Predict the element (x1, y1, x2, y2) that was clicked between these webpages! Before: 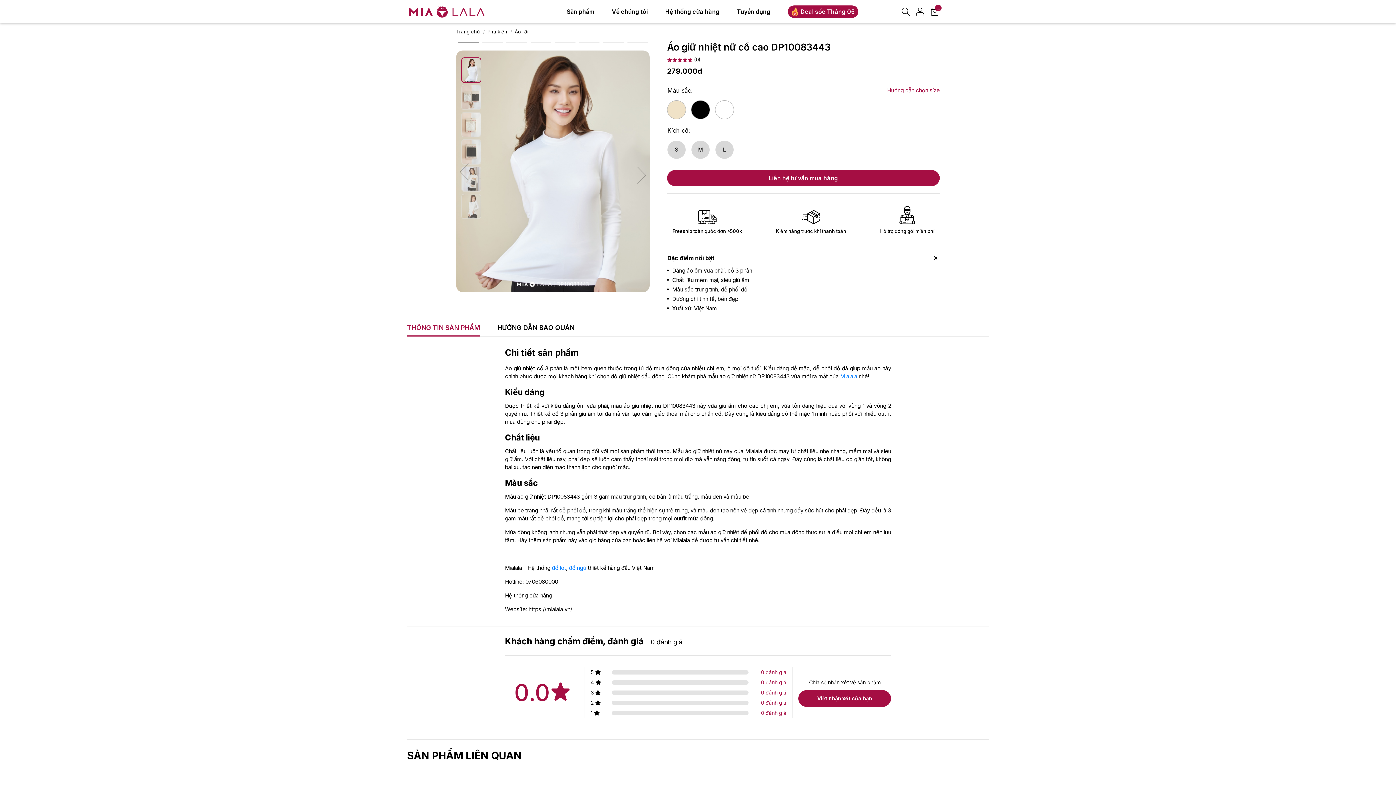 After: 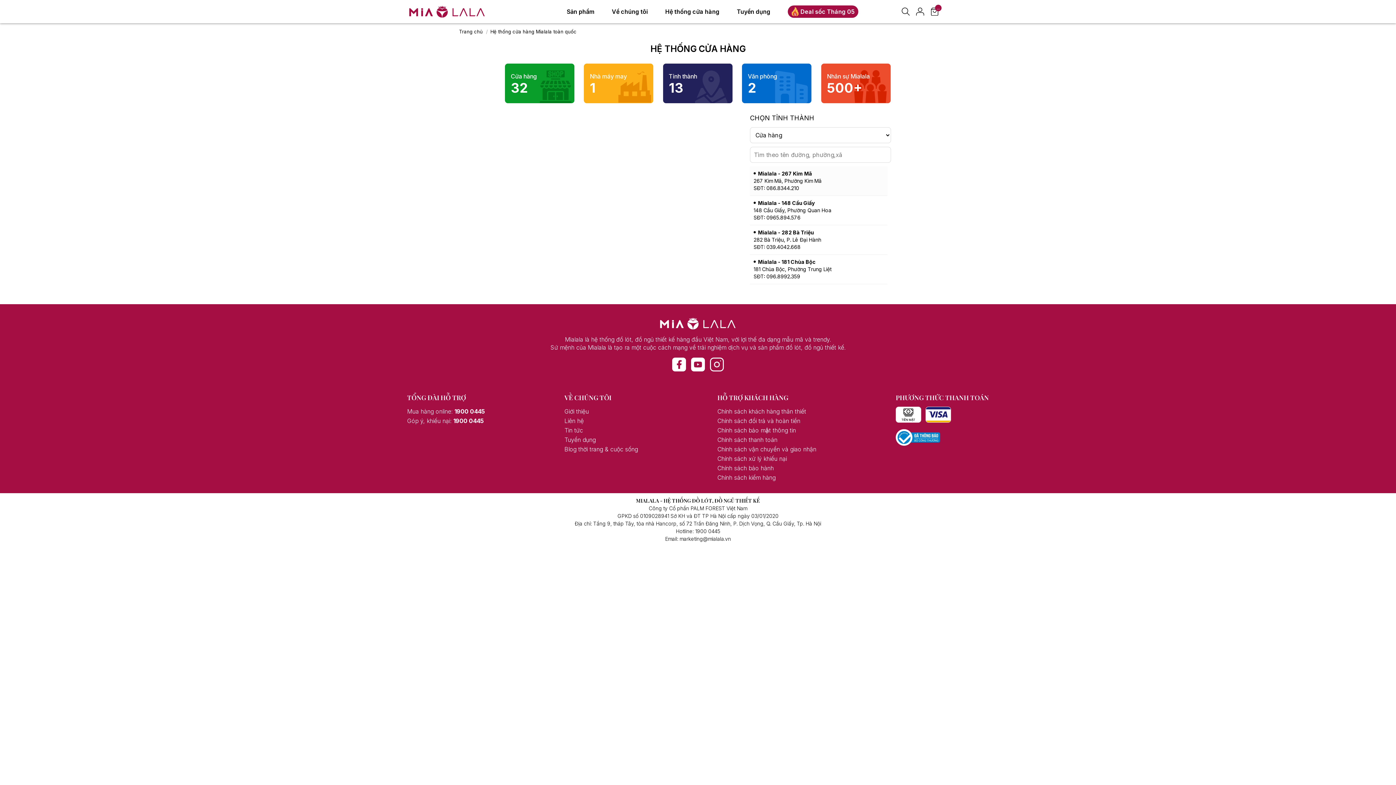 Action: label: Hệ thống cửa hàng bbox: (665, 0, 719, 23)